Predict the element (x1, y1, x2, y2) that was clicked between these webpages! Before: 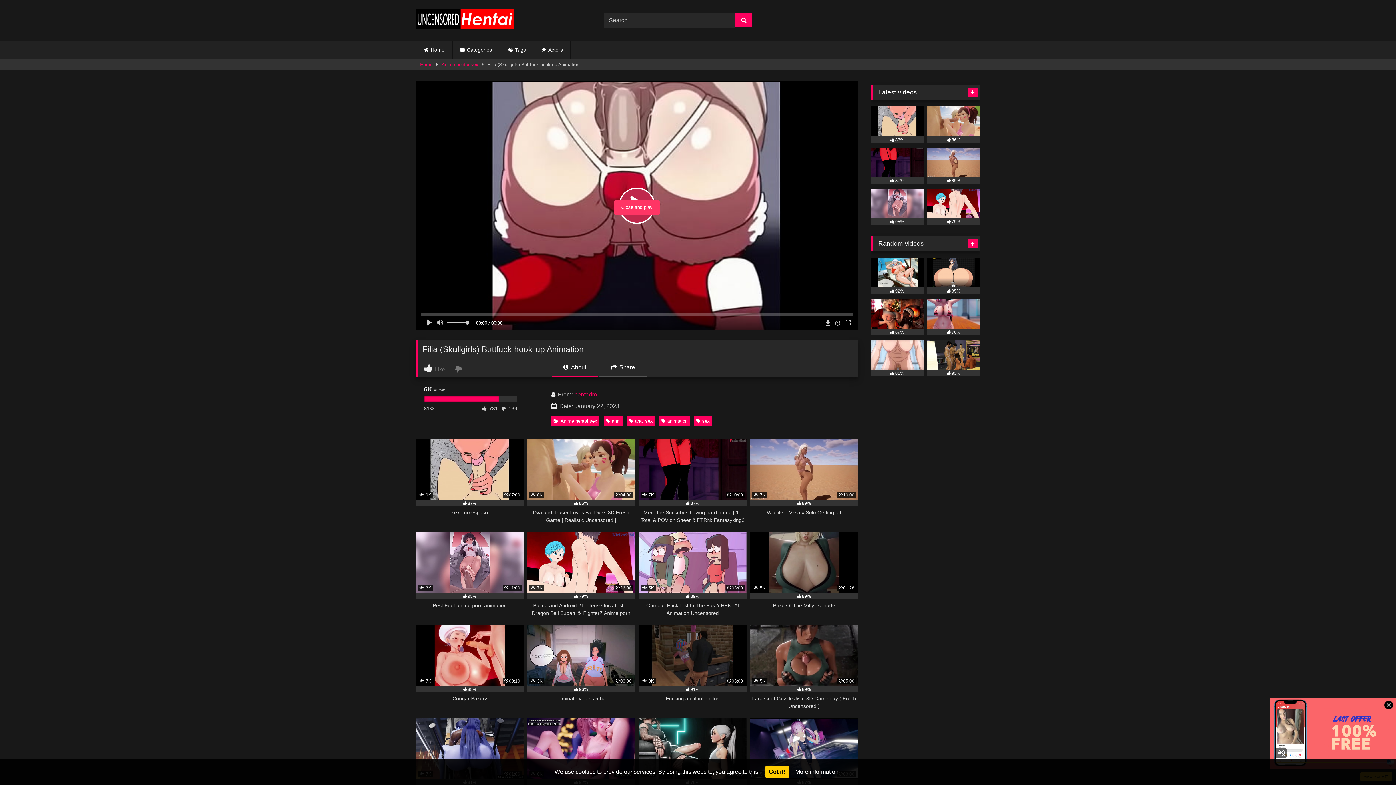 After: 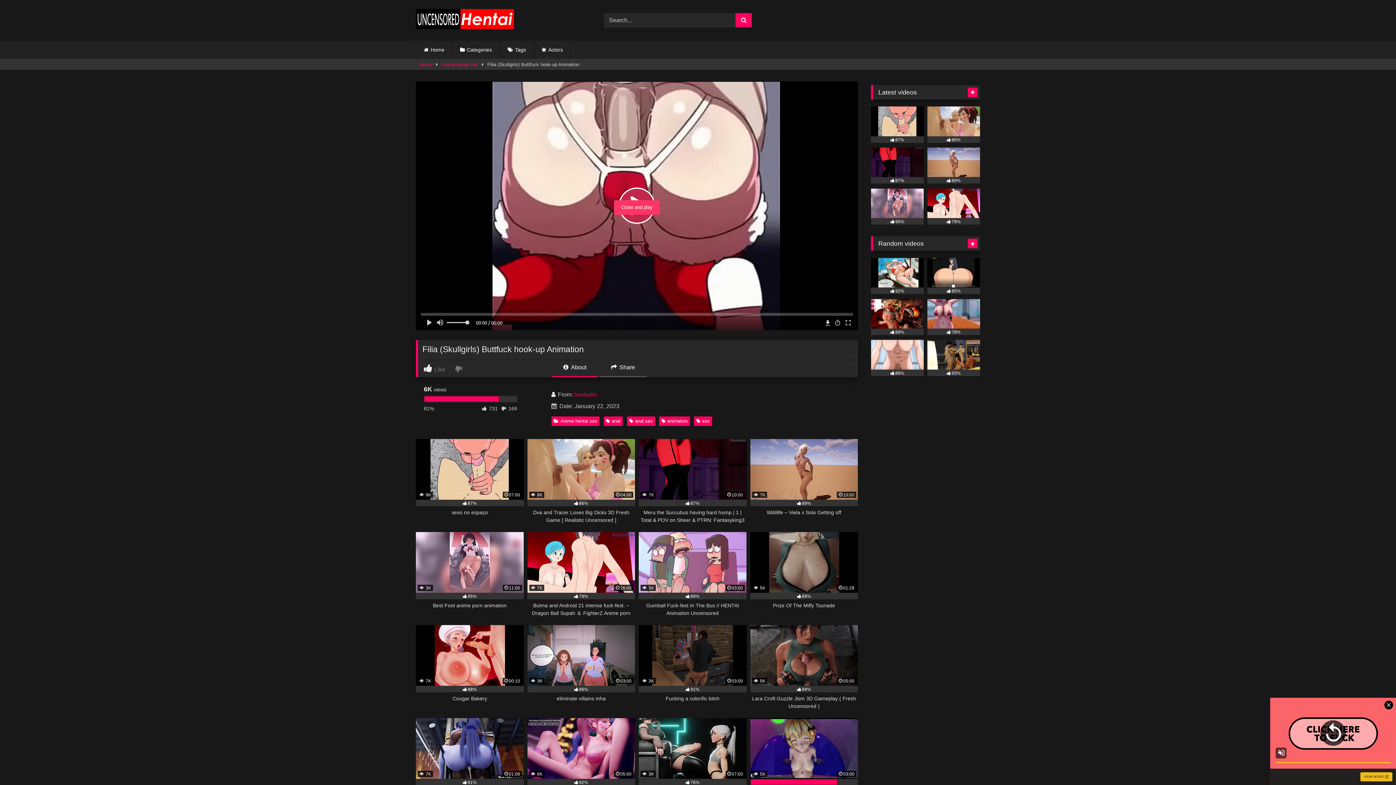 Action: bbox: (765, 766, 788, 778) label: Got it!